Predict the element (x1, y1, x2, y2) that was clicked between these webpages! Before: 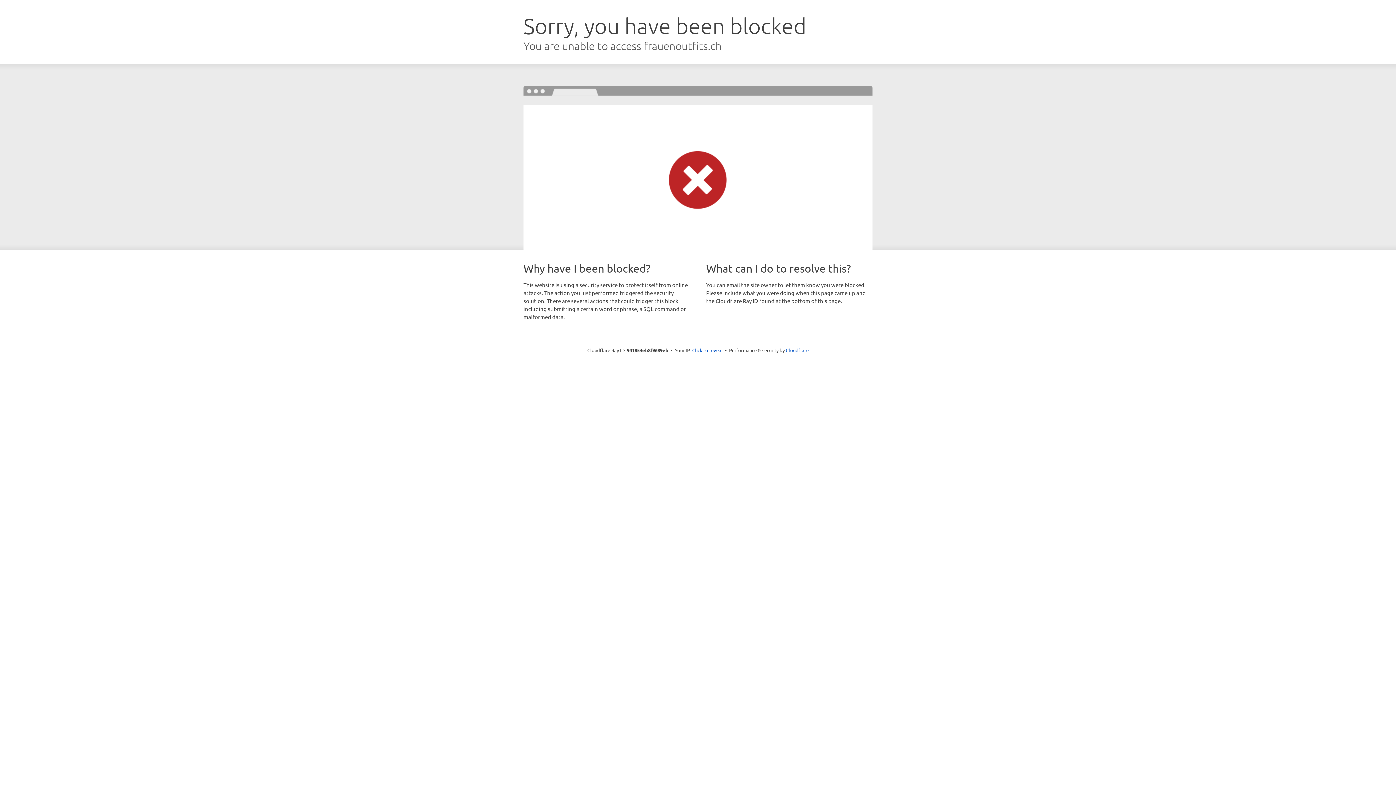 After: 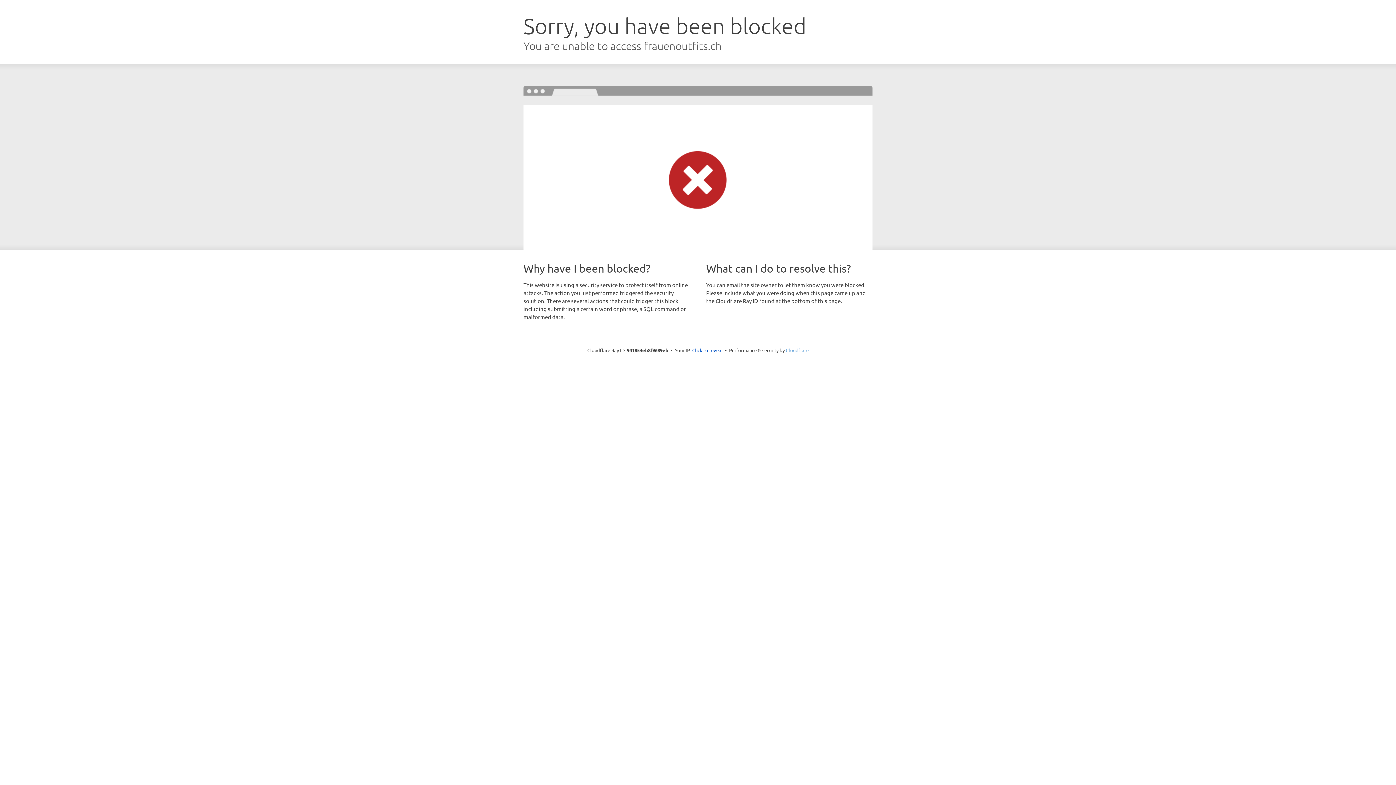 Action: bbox: (786, 347, 808, 353) label: Cloudflare